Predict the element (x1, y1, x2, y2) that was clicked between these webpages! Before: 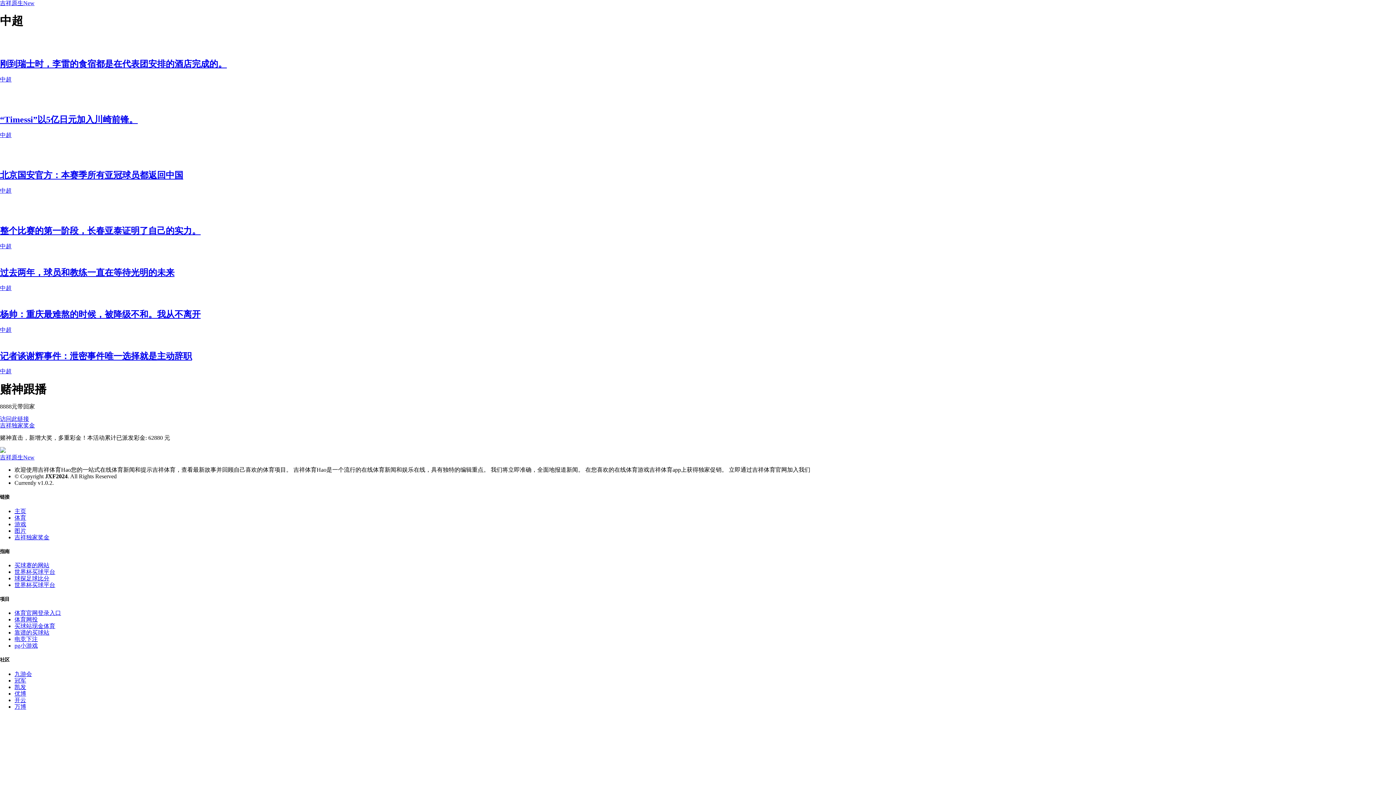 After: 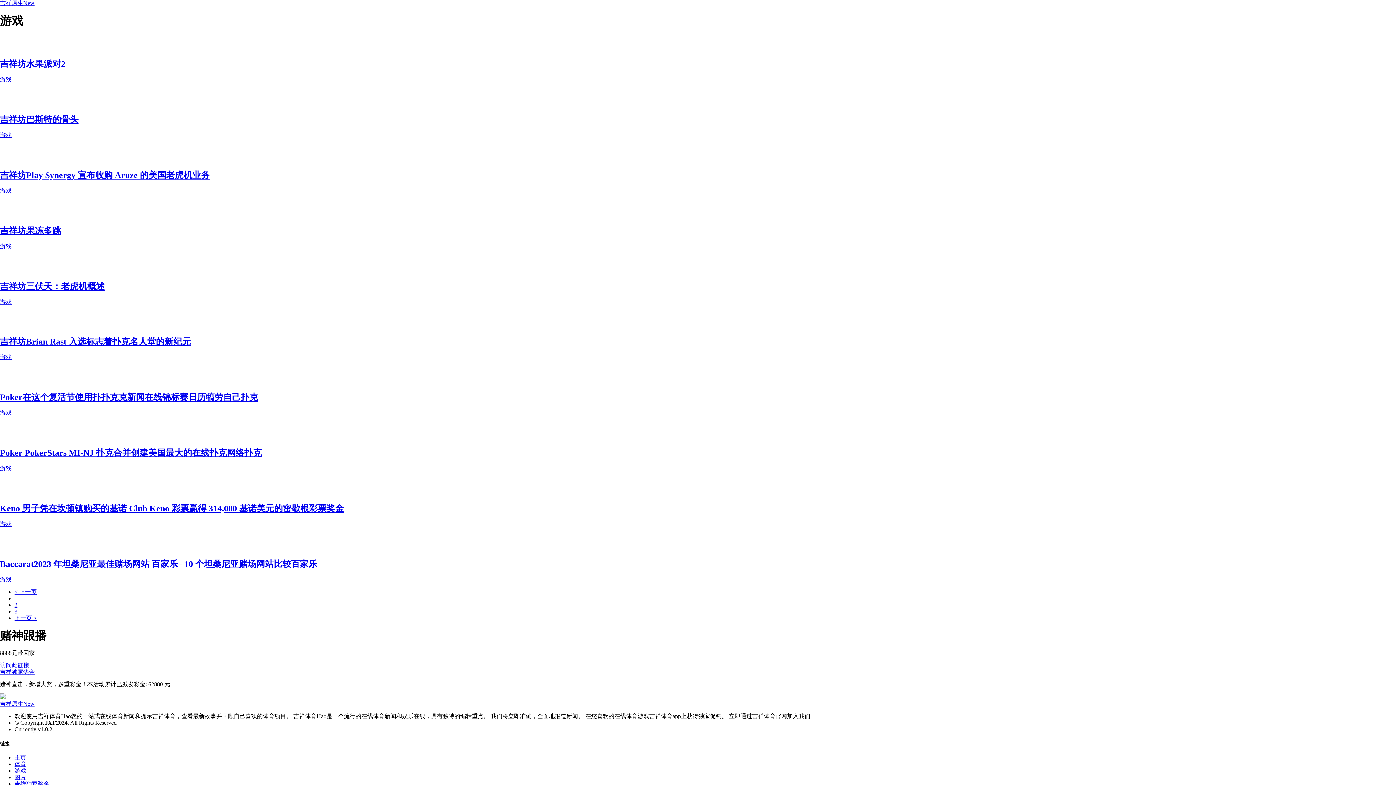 Action: bbox: (14, 521, 26, 527) label: 游戏